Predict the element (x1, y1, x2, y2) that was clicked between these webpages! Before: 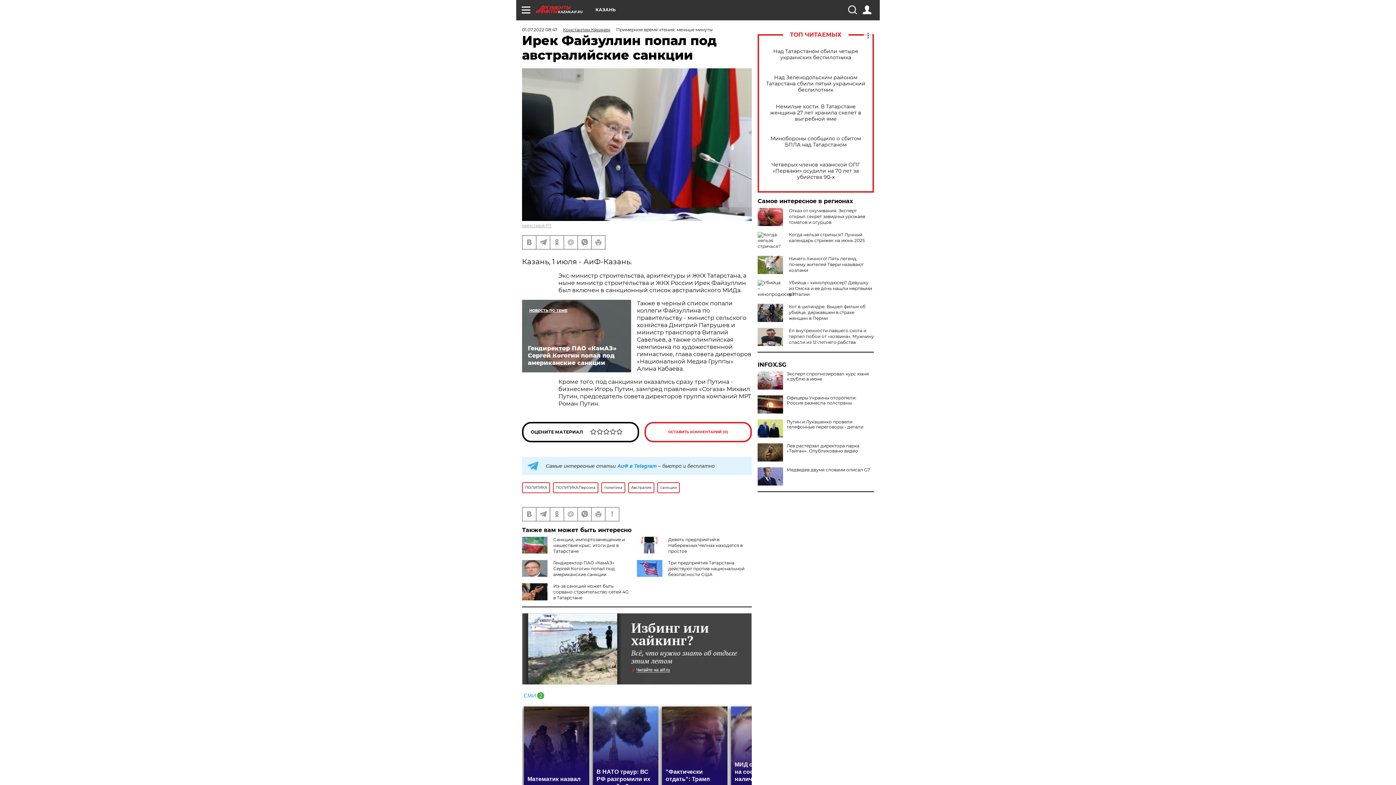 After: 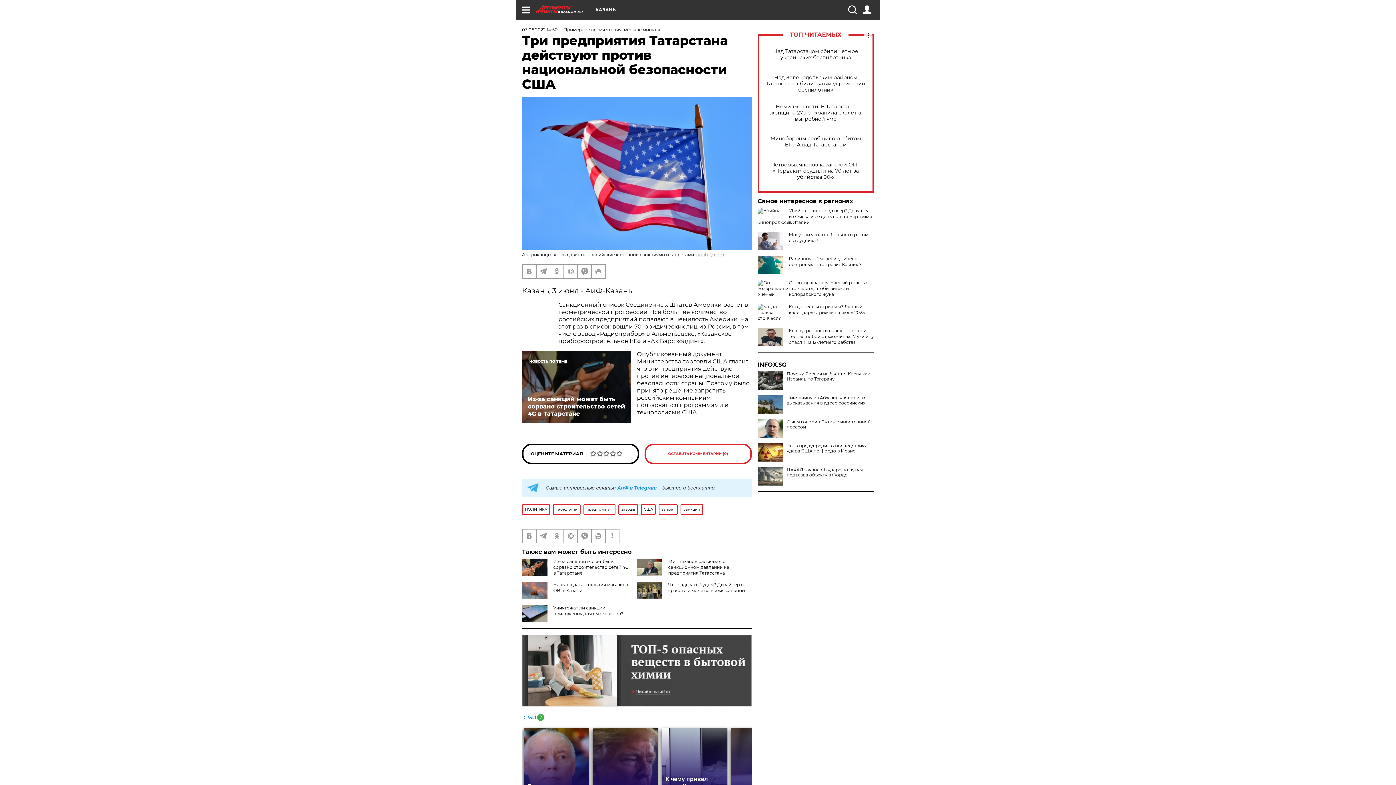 Action: bbox: (668, 560, 744, 577) label: Три предприятия Татарстана действуют против национальной безопасности США